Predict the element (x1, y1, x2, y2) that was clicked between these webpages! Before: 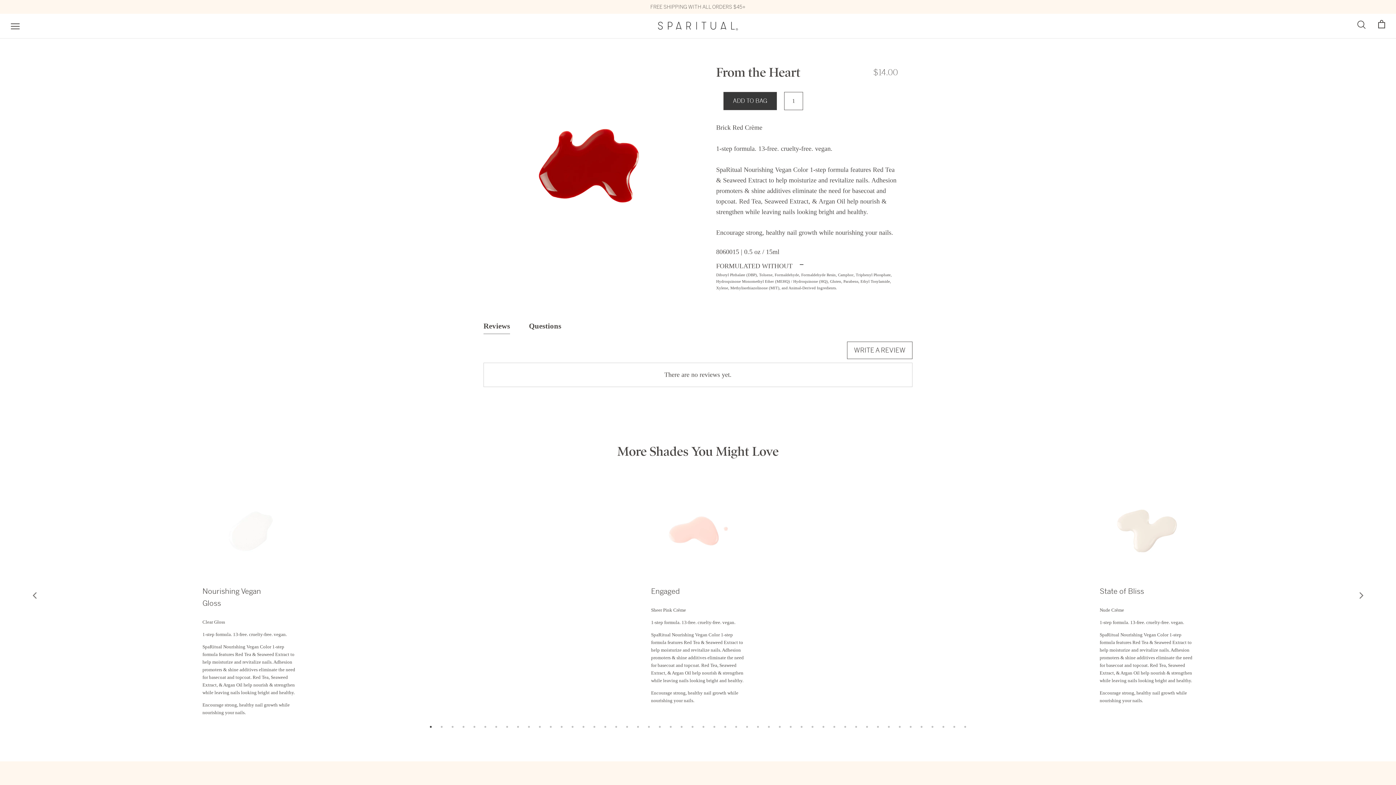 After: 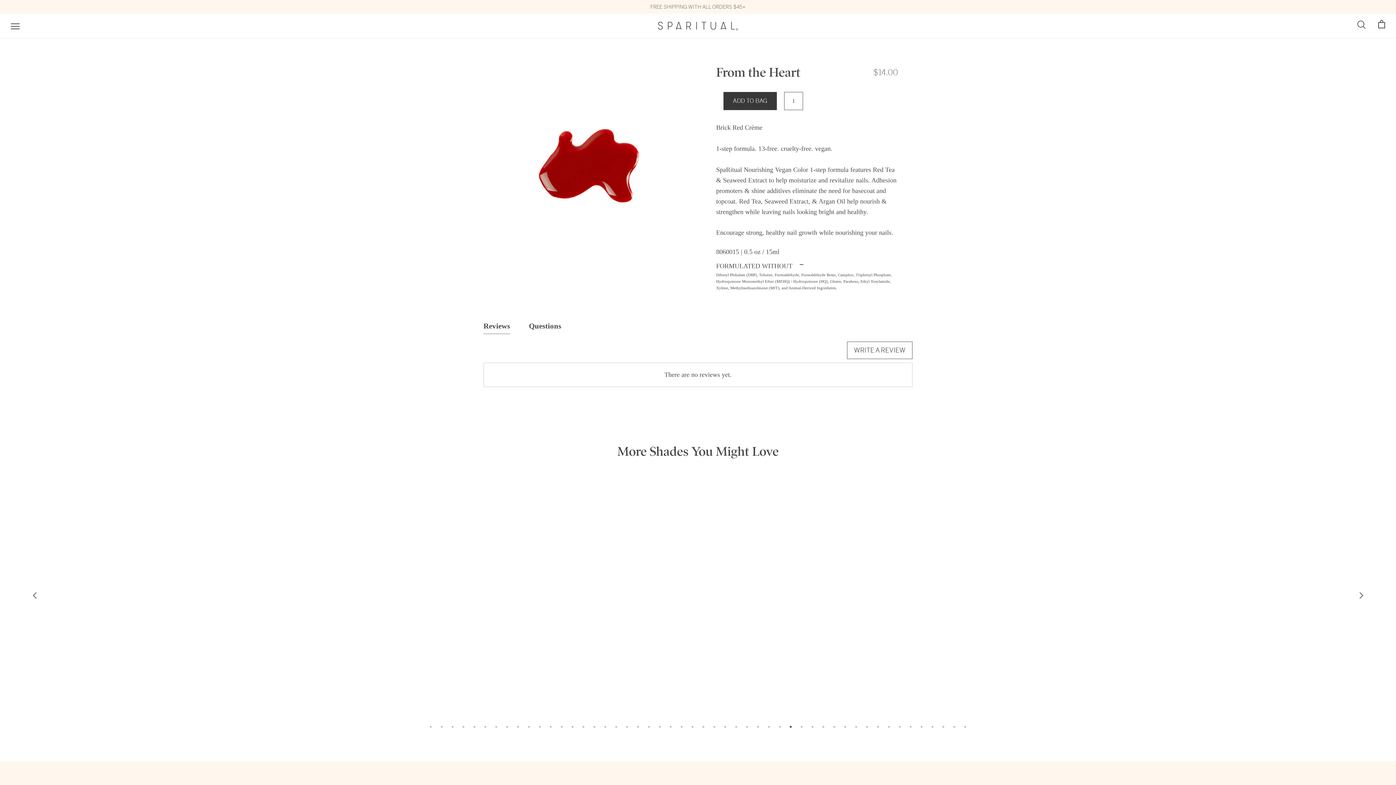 Action: bbox: (787, 723, 794, 730) label: 34 of 17